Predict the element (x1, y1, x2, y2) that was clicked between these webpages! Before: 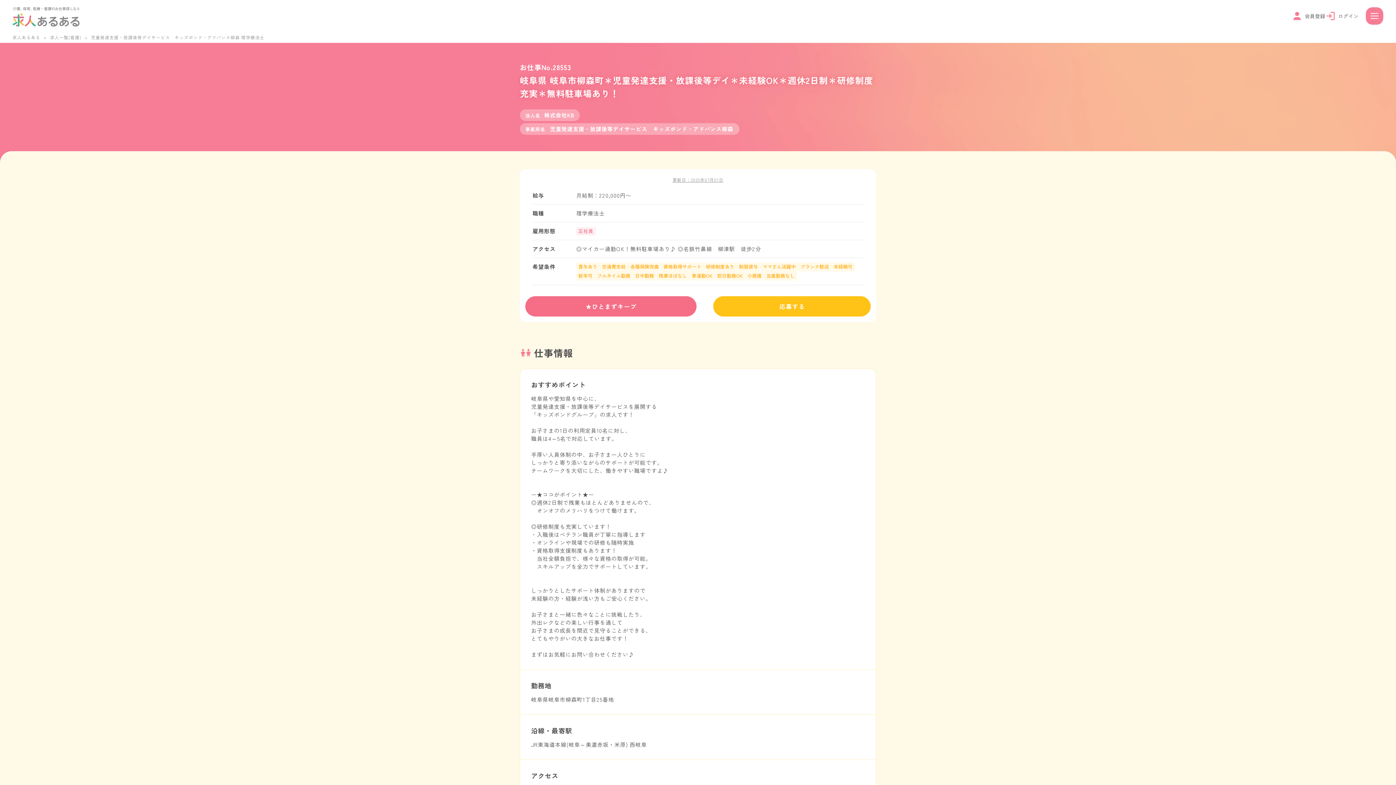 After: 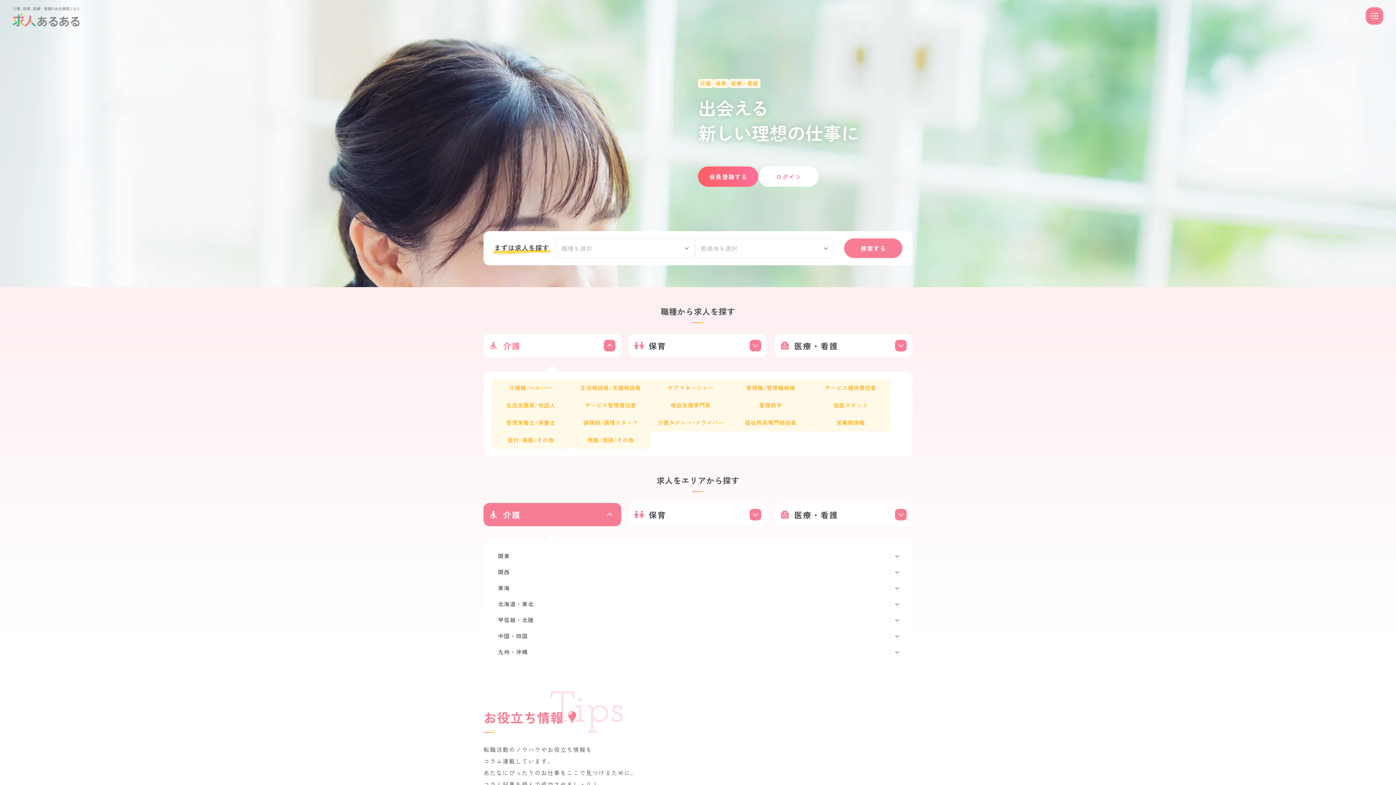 Action: bbox: (12, 33, 40, 41) label: 求人あるある